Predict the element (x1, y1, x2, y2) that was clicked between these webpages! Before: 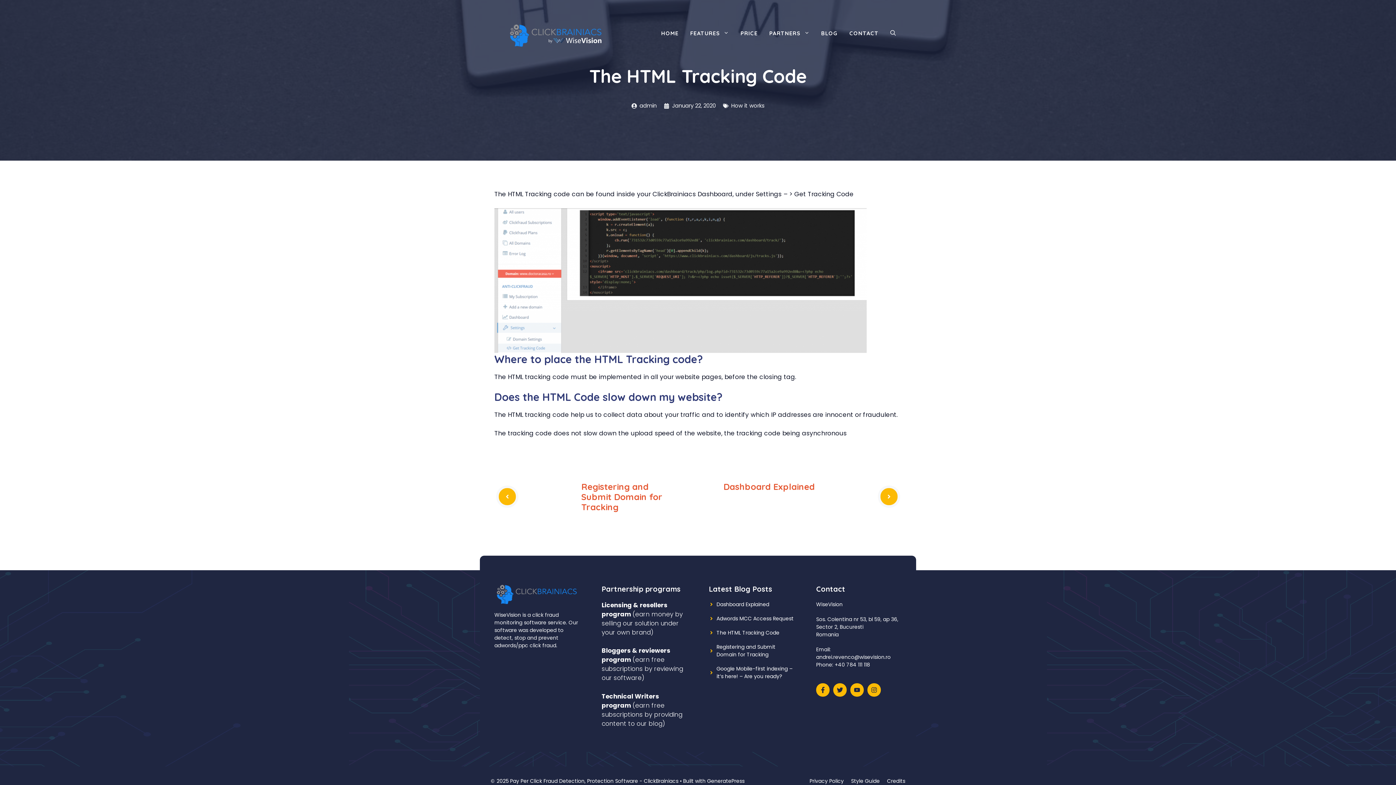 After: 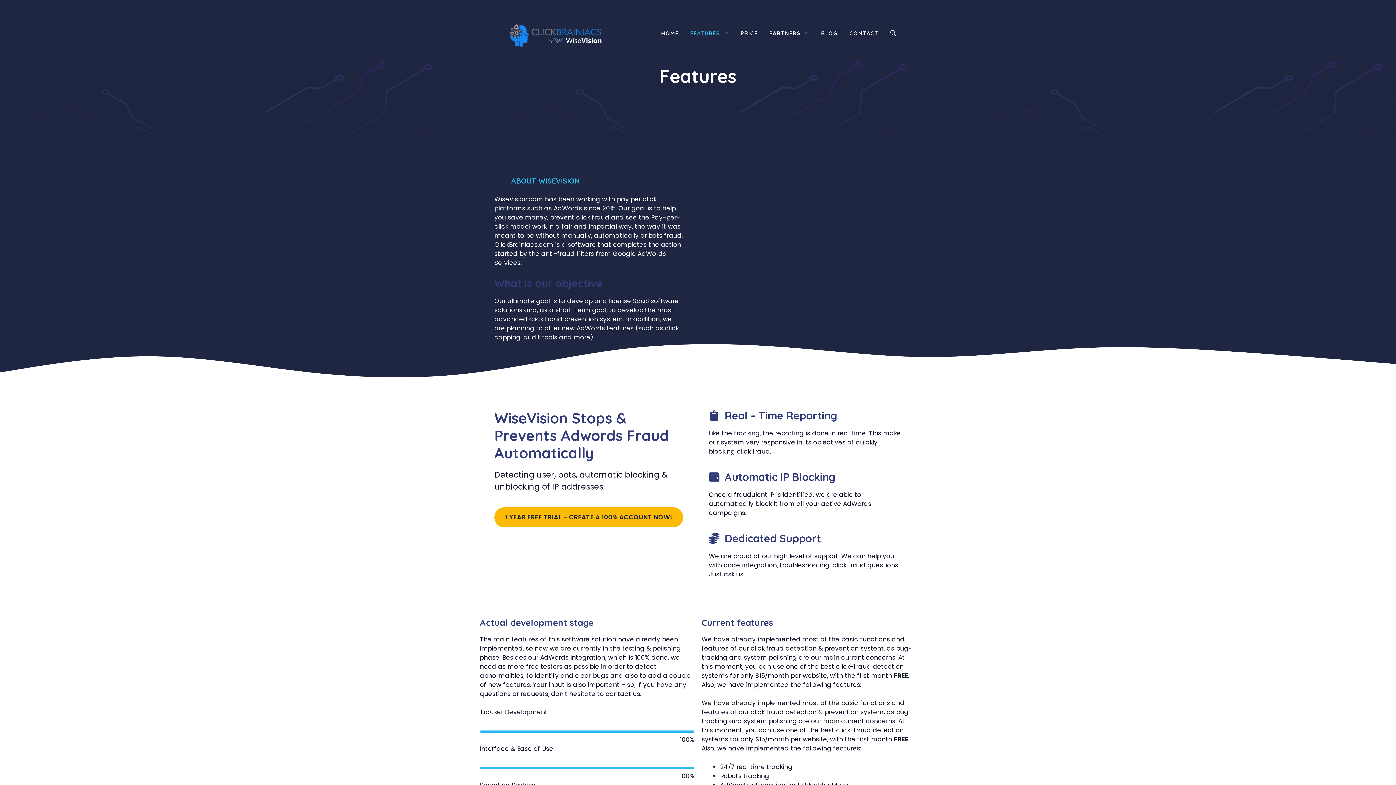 Action: bbox: (684, 20, 734, 46) label: FEATURES